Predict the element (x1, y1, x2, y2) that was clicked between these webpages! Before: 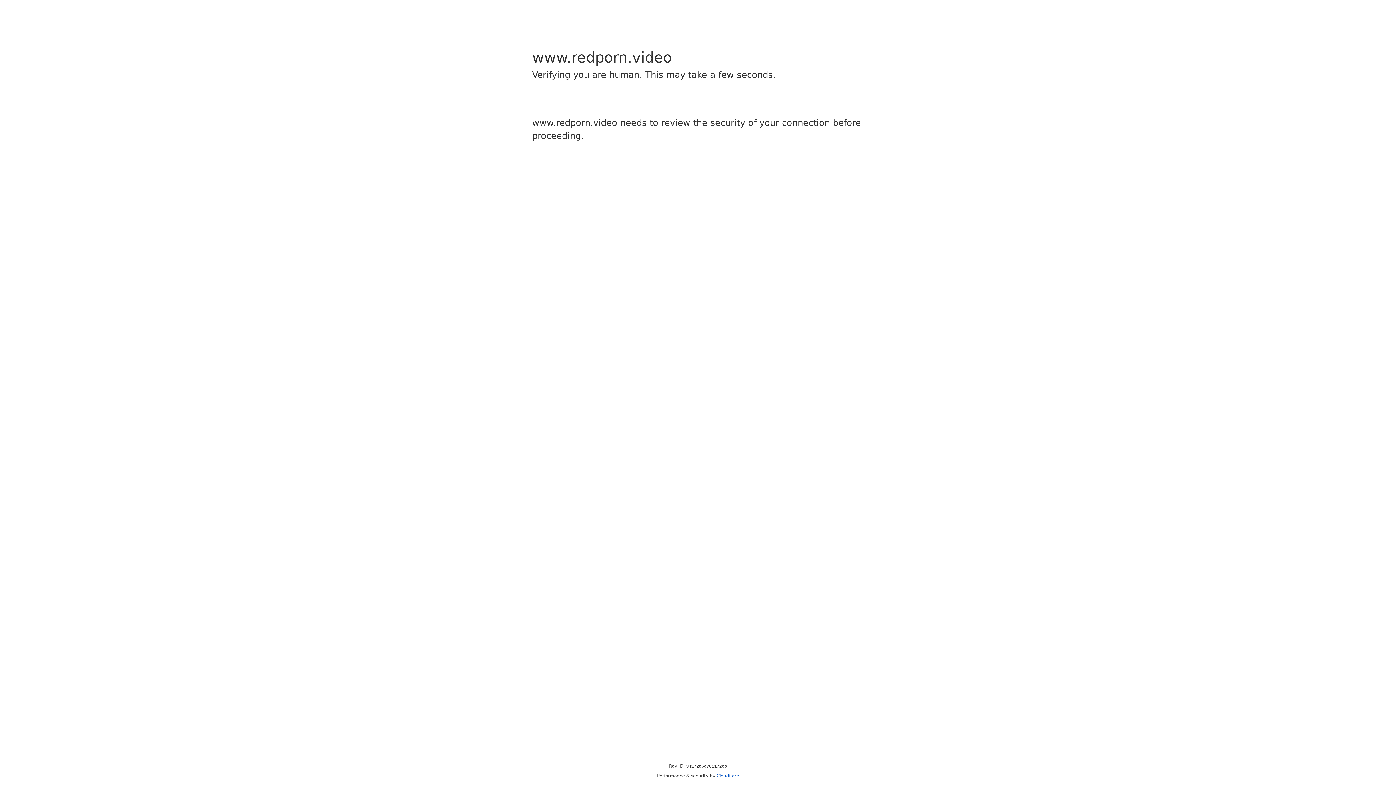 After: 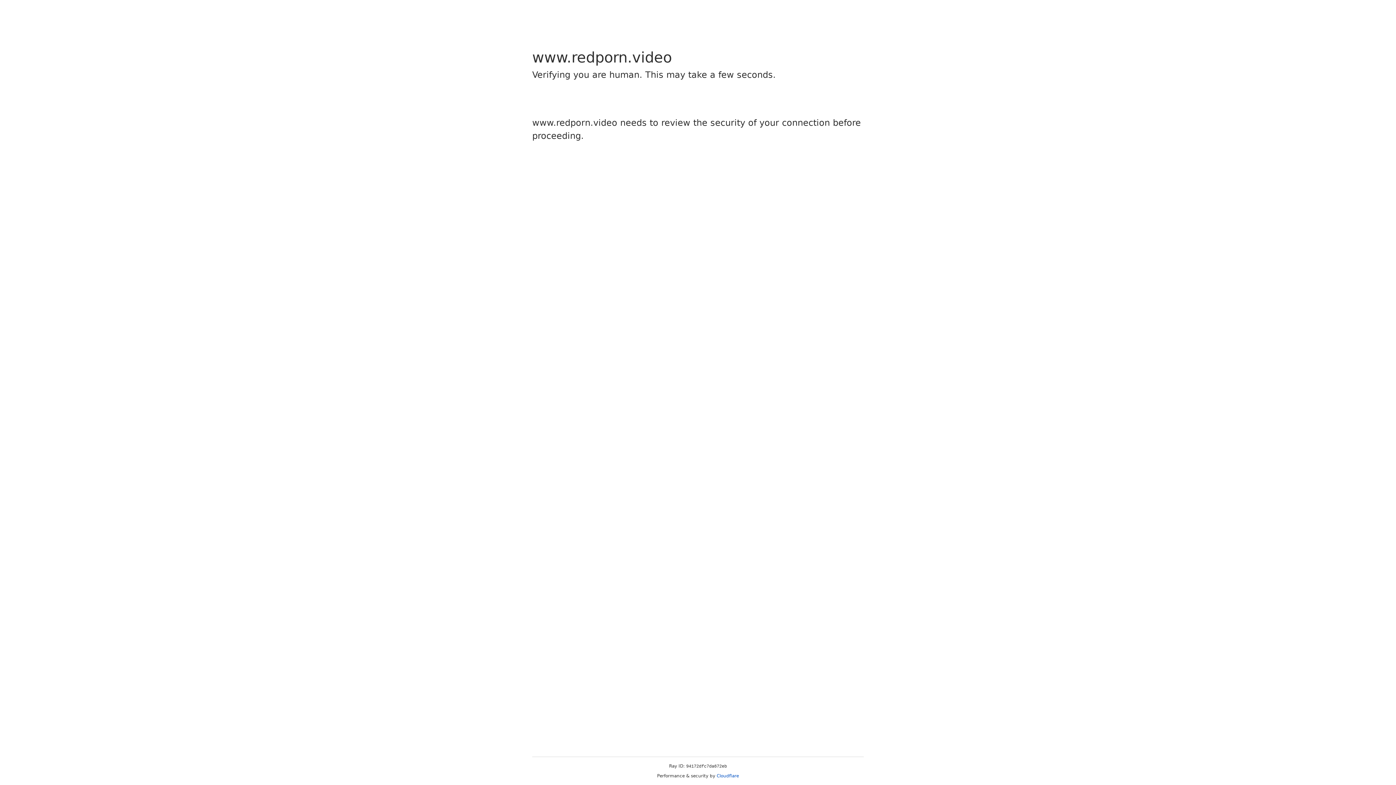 Action: label: Cloudflare bbox: (716, 773, 739, 778)